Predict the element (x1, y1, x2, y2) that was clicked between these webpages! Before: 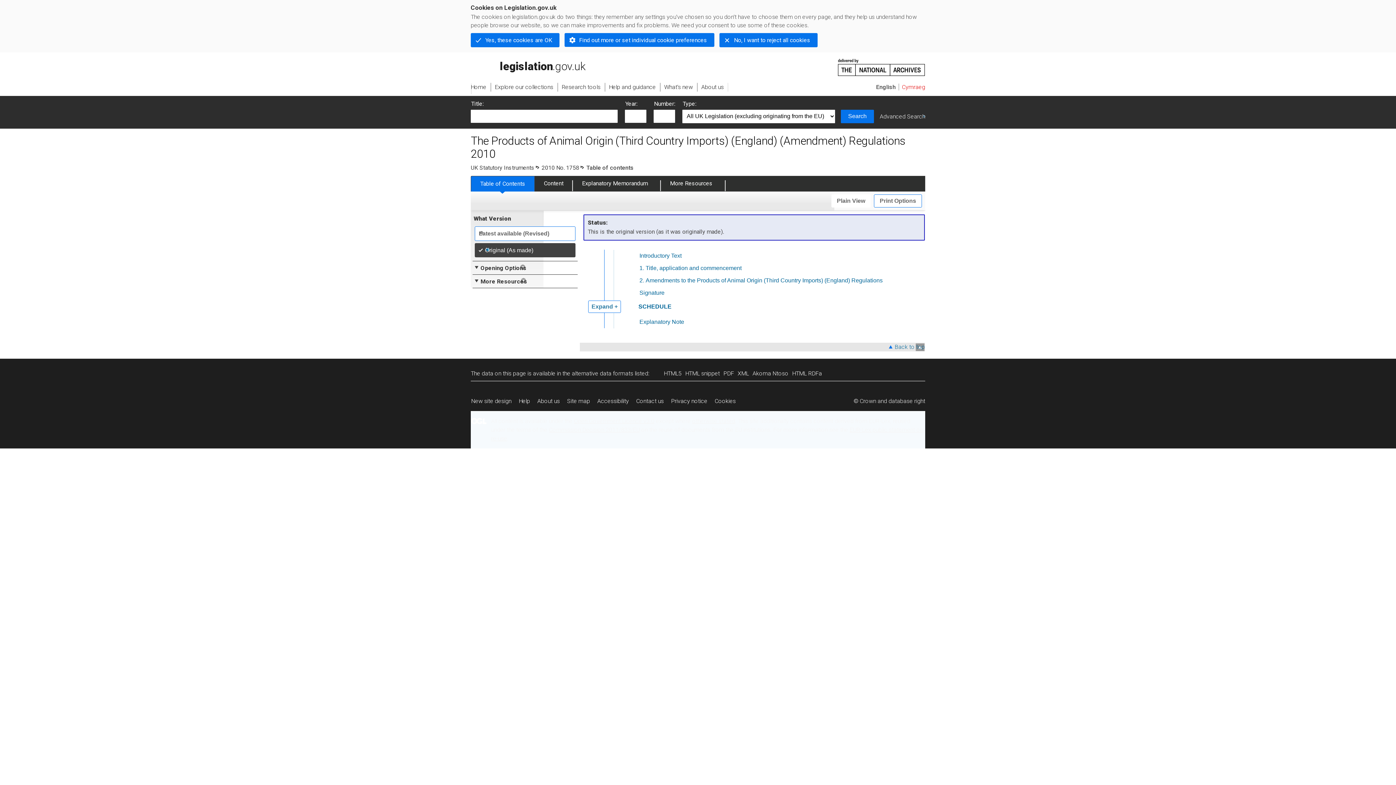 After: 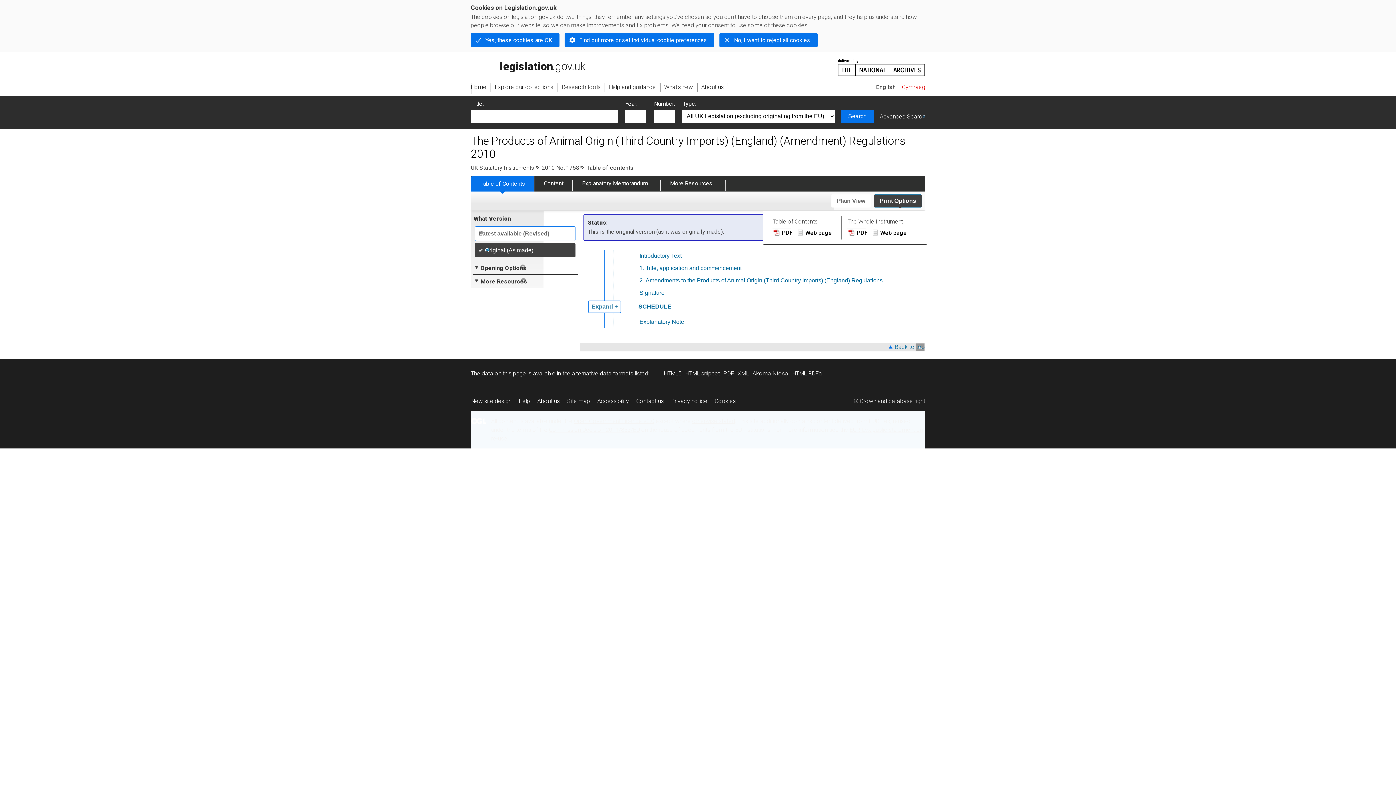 Action: bbox: (874, 194, 922, 207) label: Print Options